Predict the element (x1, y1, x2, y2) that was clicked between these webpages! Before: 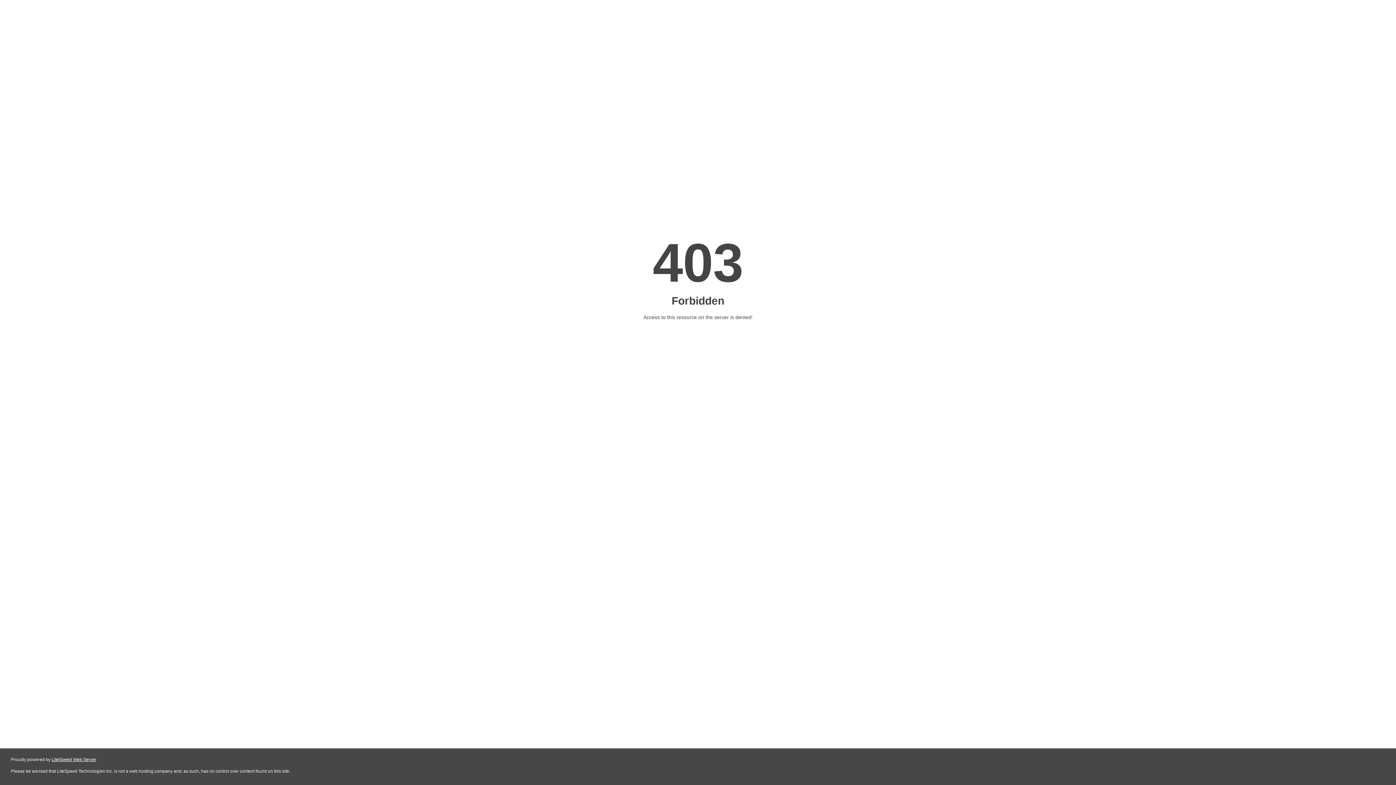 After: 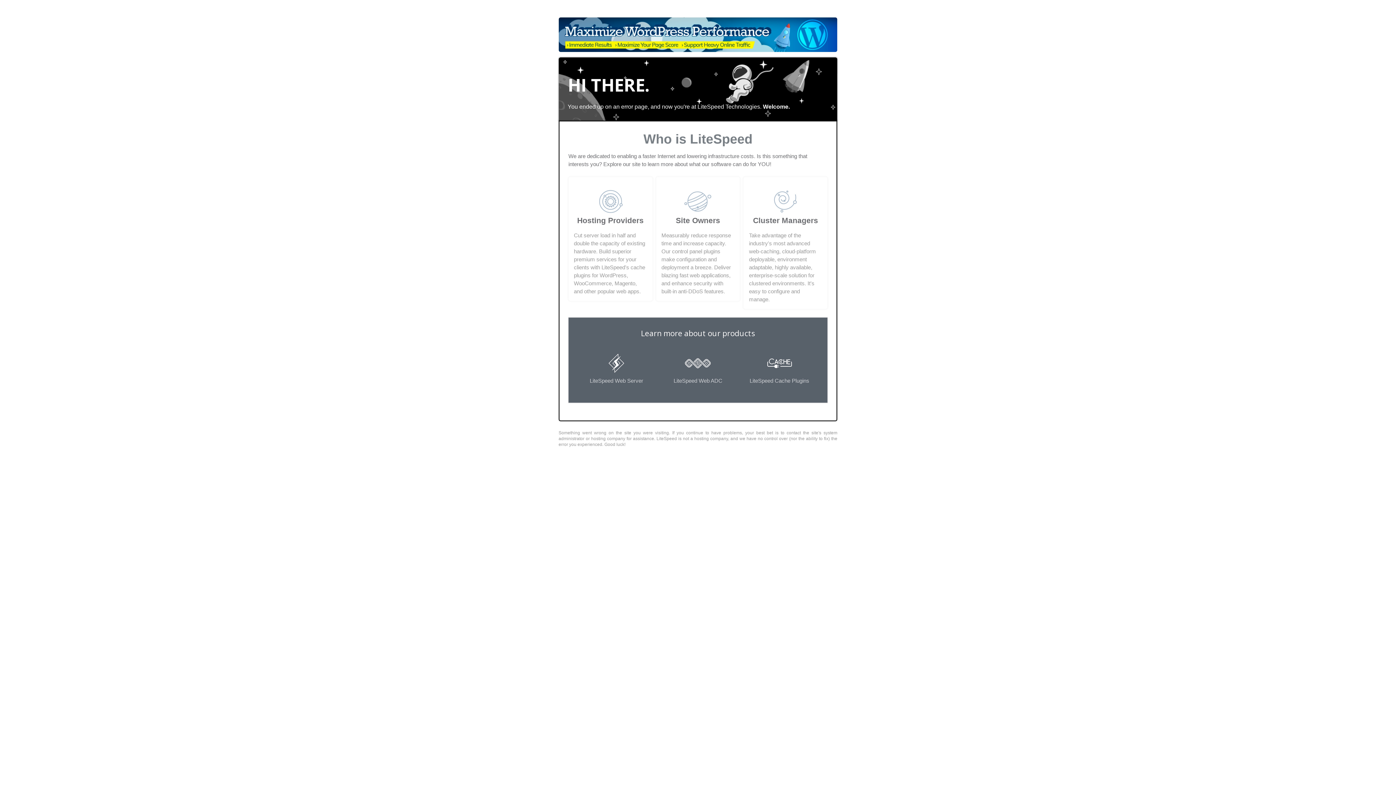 Action: bbox: (51, 757, 96, 762) label: LiteSpeed Web Server